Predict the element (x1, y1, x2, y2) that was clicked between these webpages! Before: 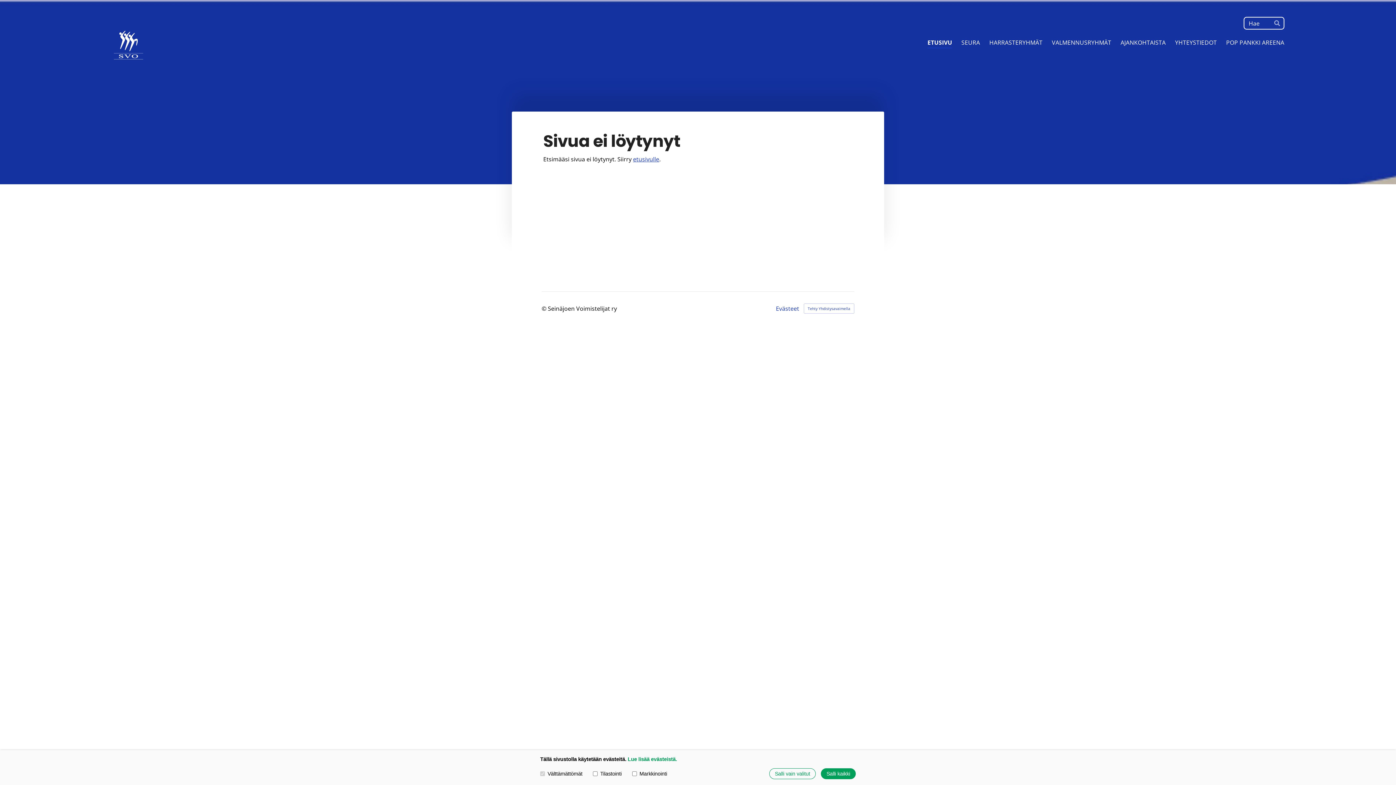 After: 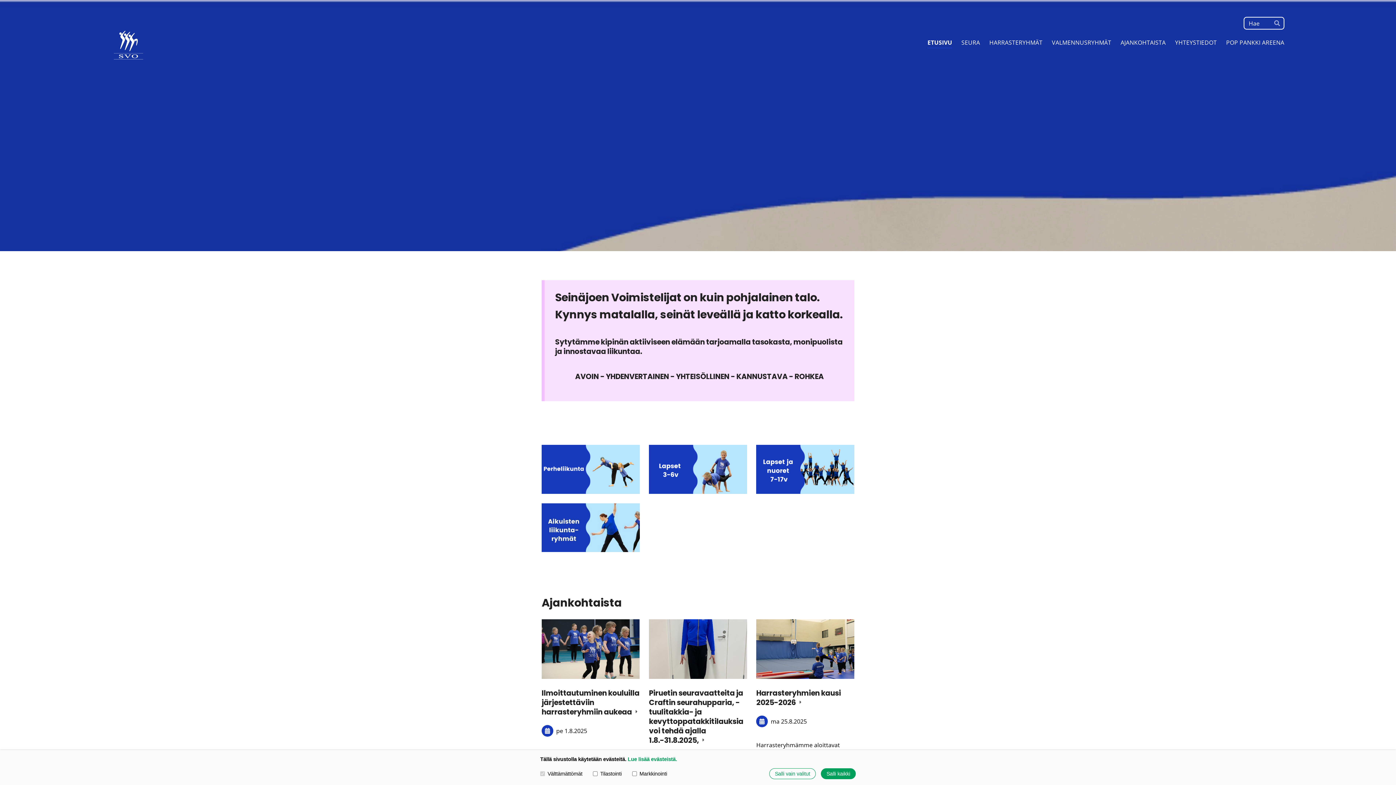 Action: label: Seinäjoen Voimistelijat ry bbox: (111, 26, 145, 63)